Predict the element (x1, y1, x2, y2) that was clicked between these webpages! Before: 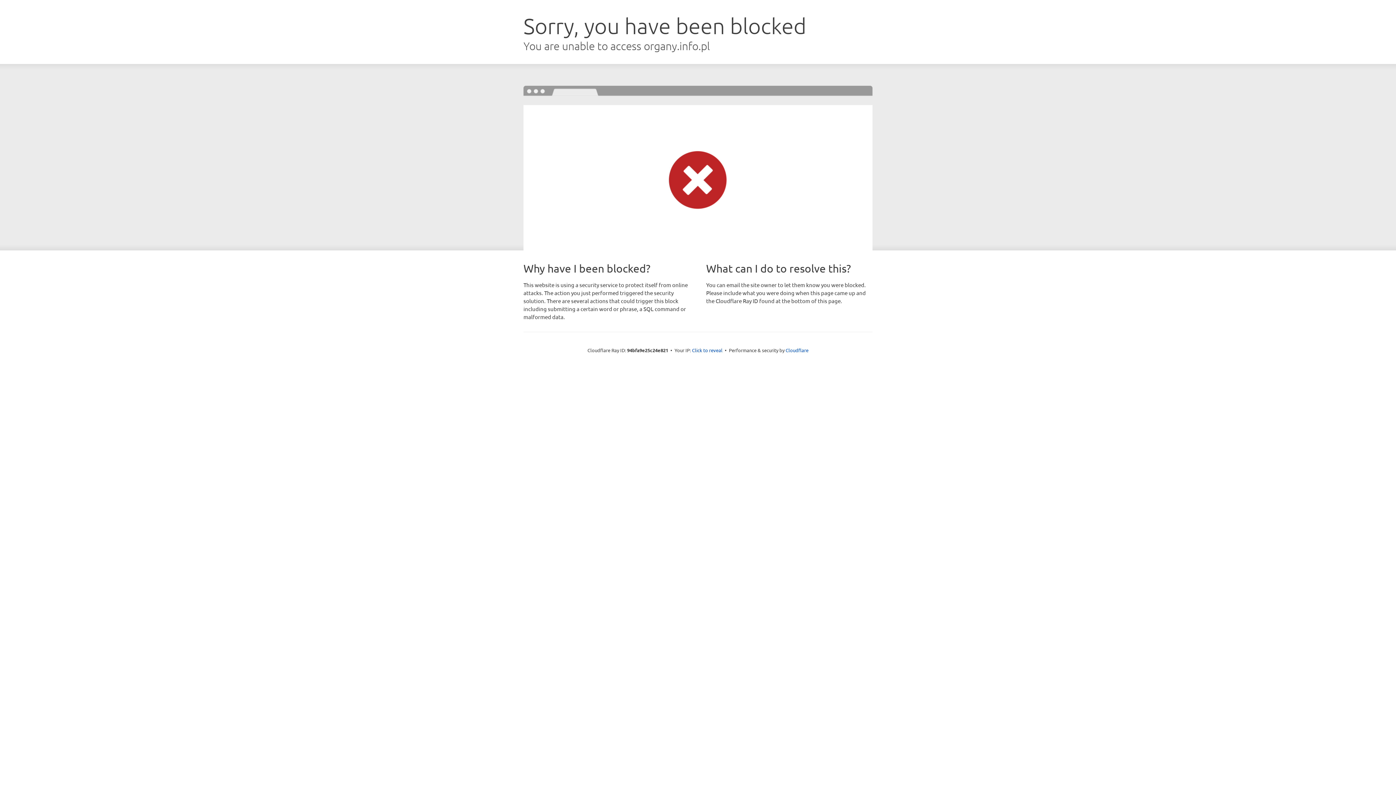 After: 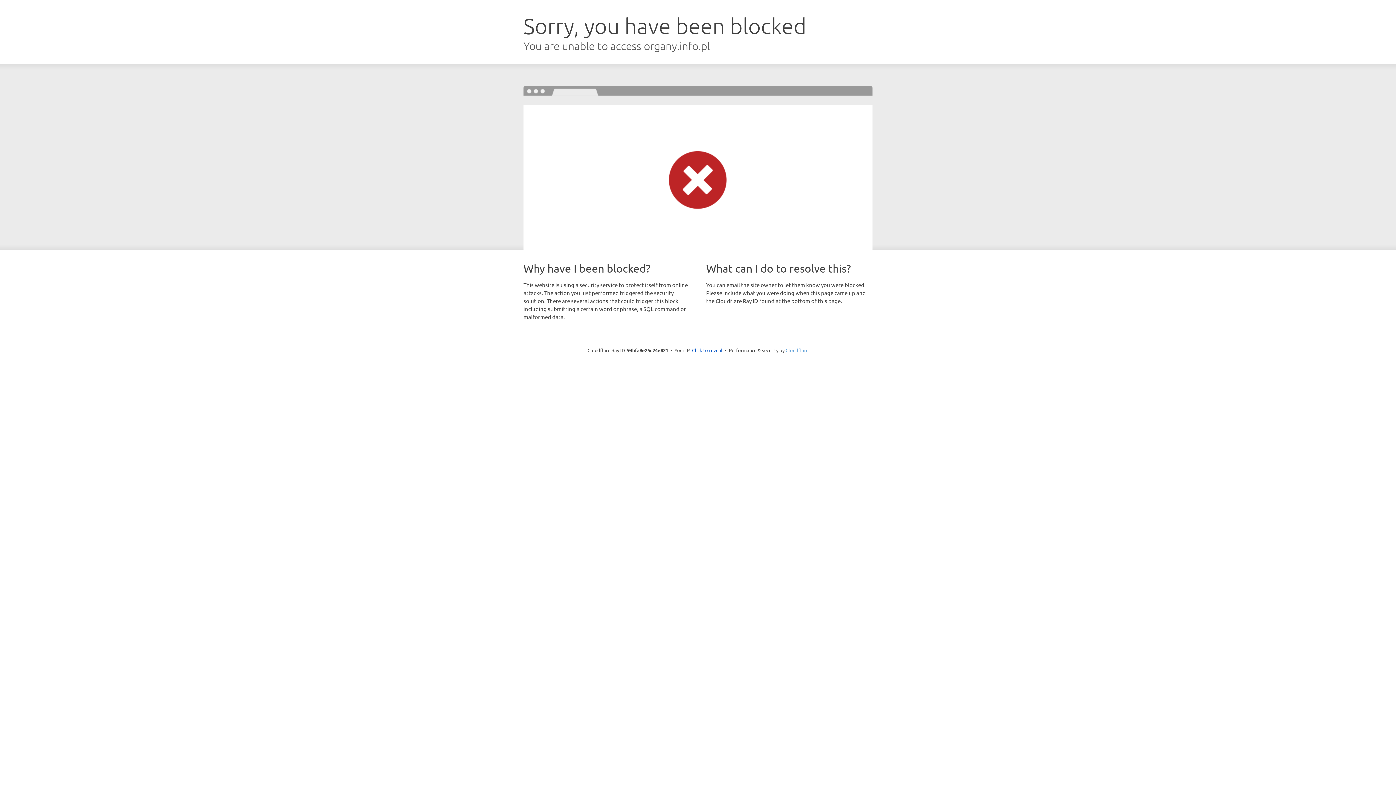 Action: label: Cloudflare bbox: (785, 347, 808, 353)